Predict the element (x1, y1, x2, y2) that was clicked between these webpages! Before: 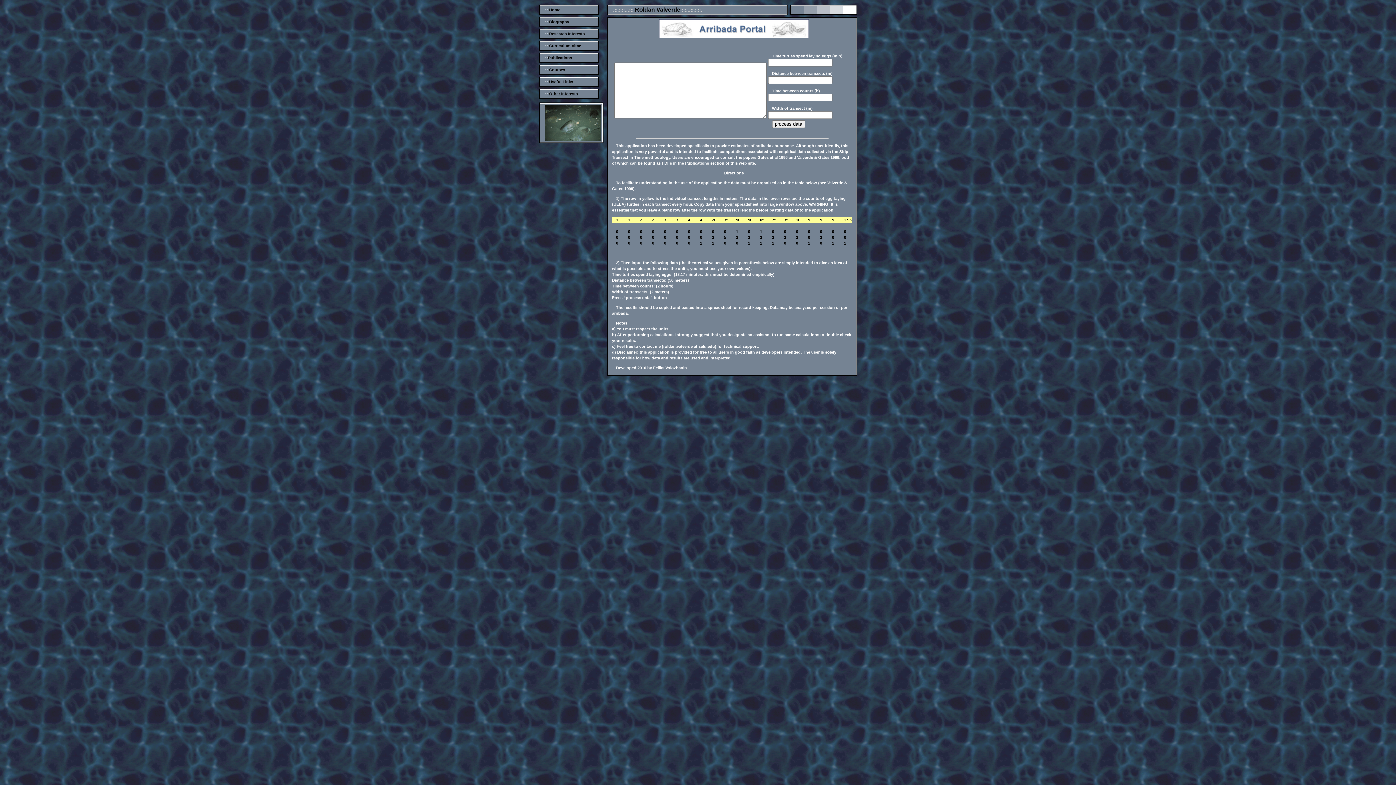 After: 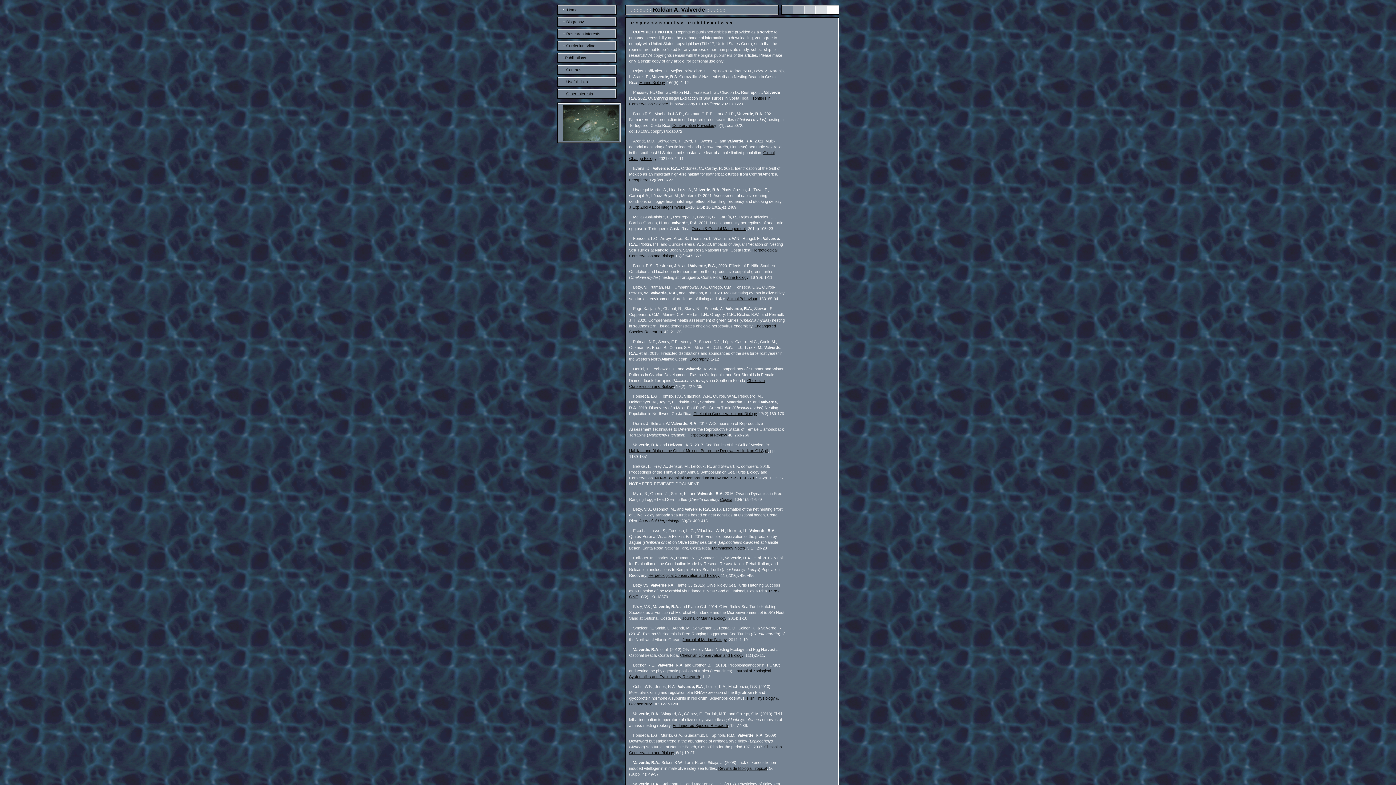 Action: bbox: (548, 55, 572, 60) label: Publications